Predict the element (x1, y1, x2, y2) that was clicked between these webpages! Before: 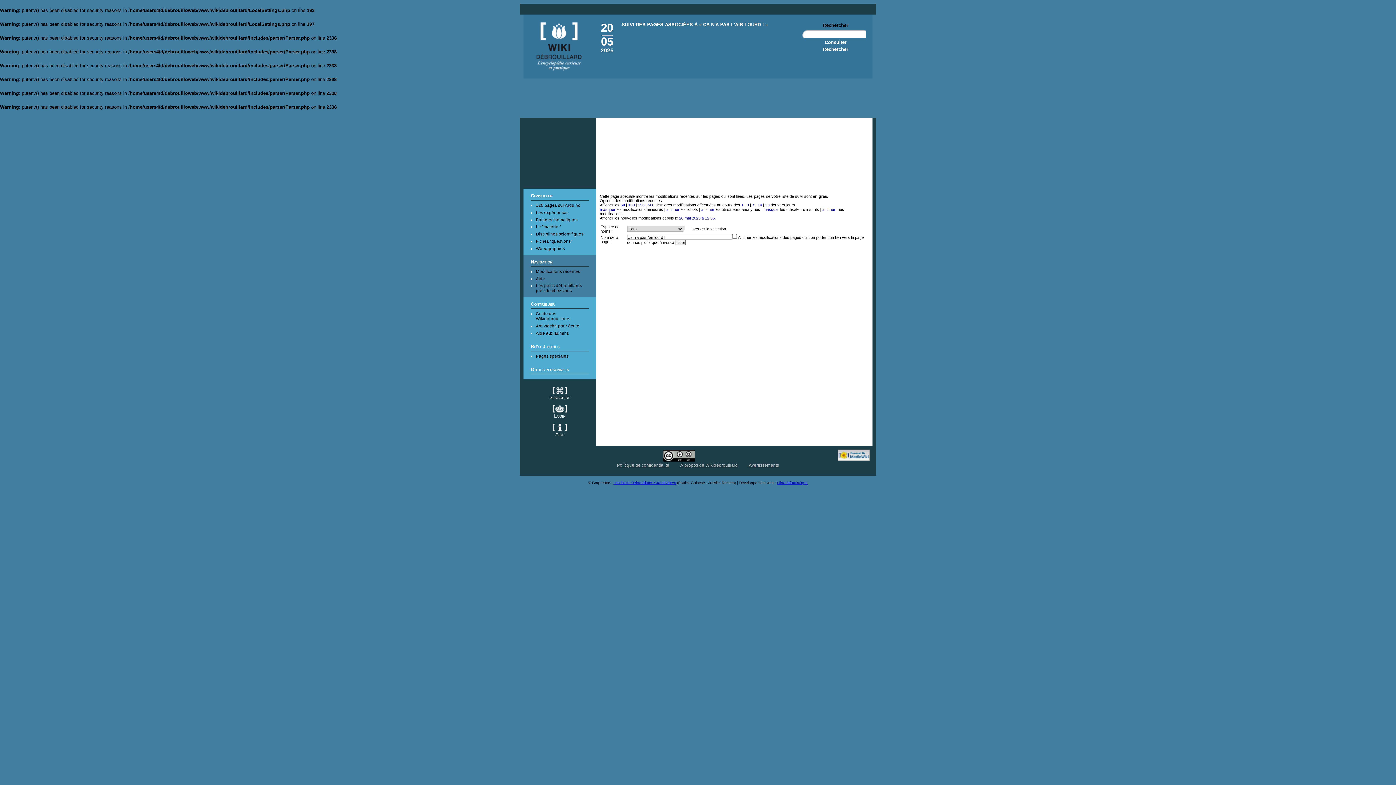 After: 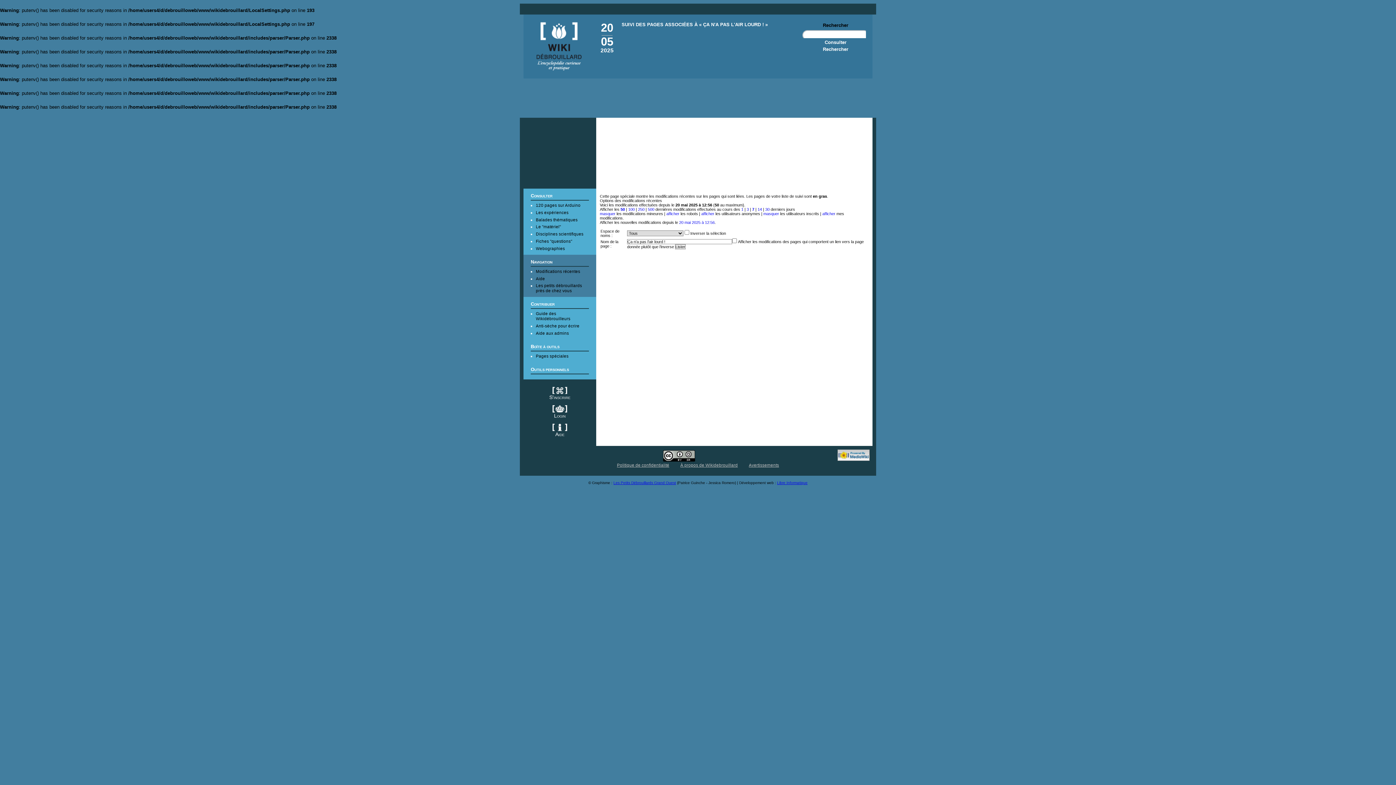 Action: bbox: (679, 216, 714, 220) label: 20 mai 2025 à 12:56